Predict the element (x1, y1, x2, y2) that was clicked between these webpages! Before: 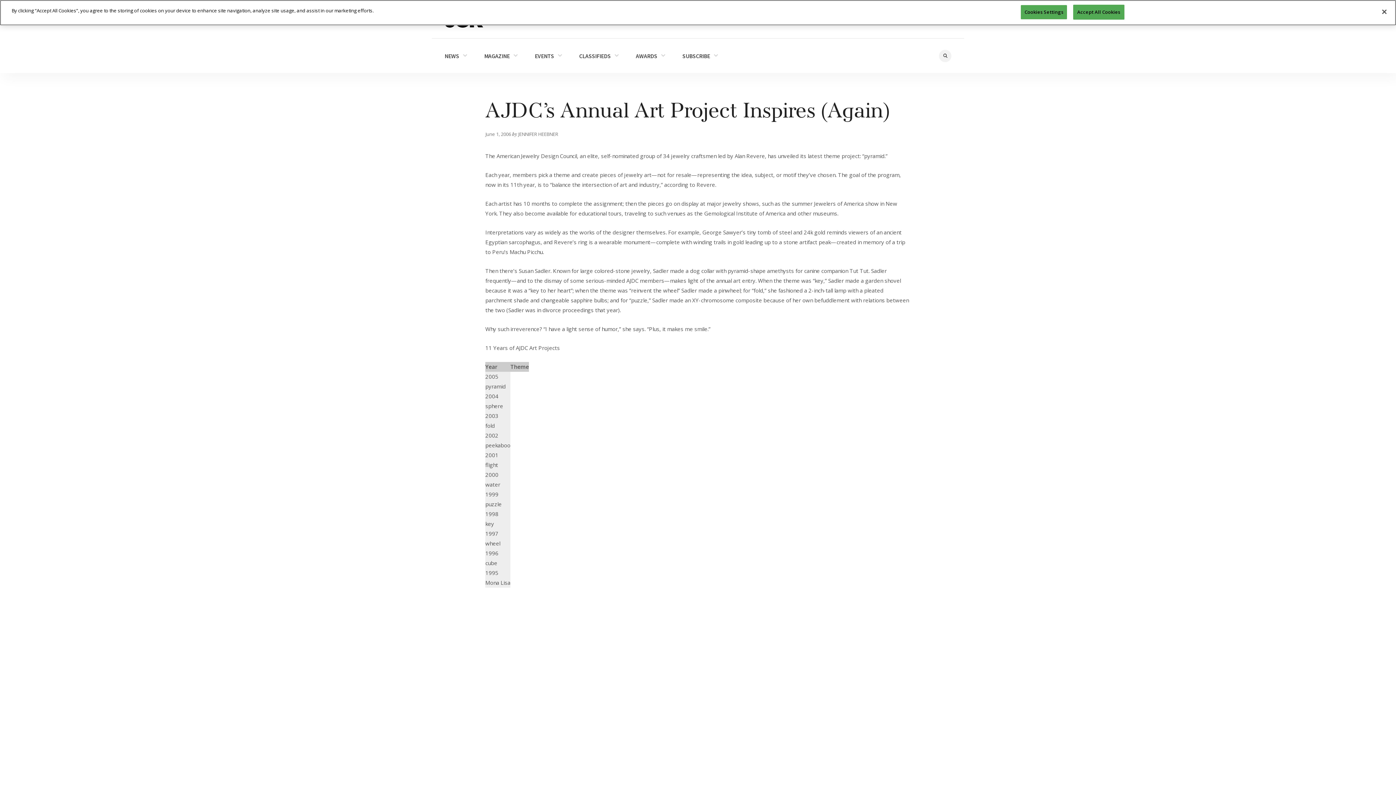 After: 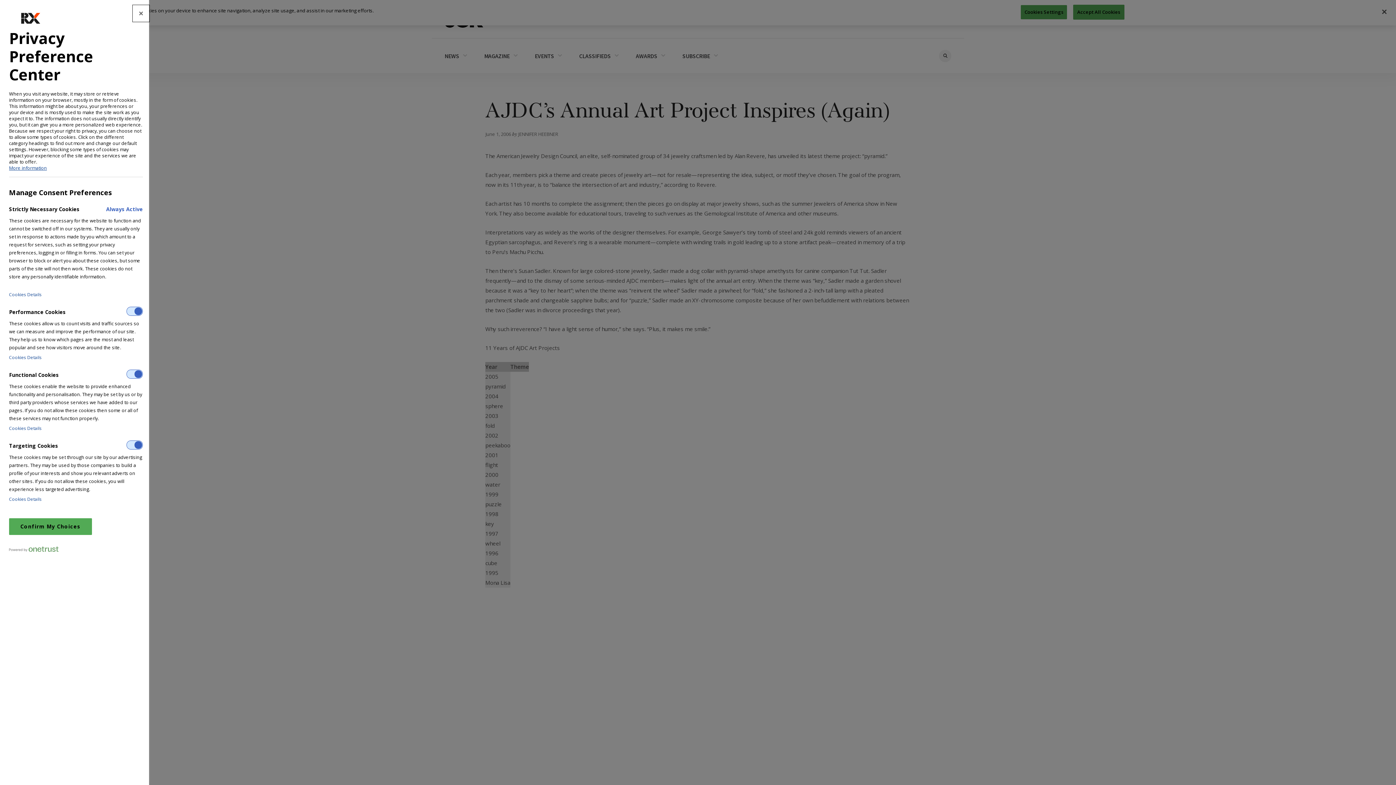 Action: bbox: (1021, 5, 1067, 19) label: Cookies Settings